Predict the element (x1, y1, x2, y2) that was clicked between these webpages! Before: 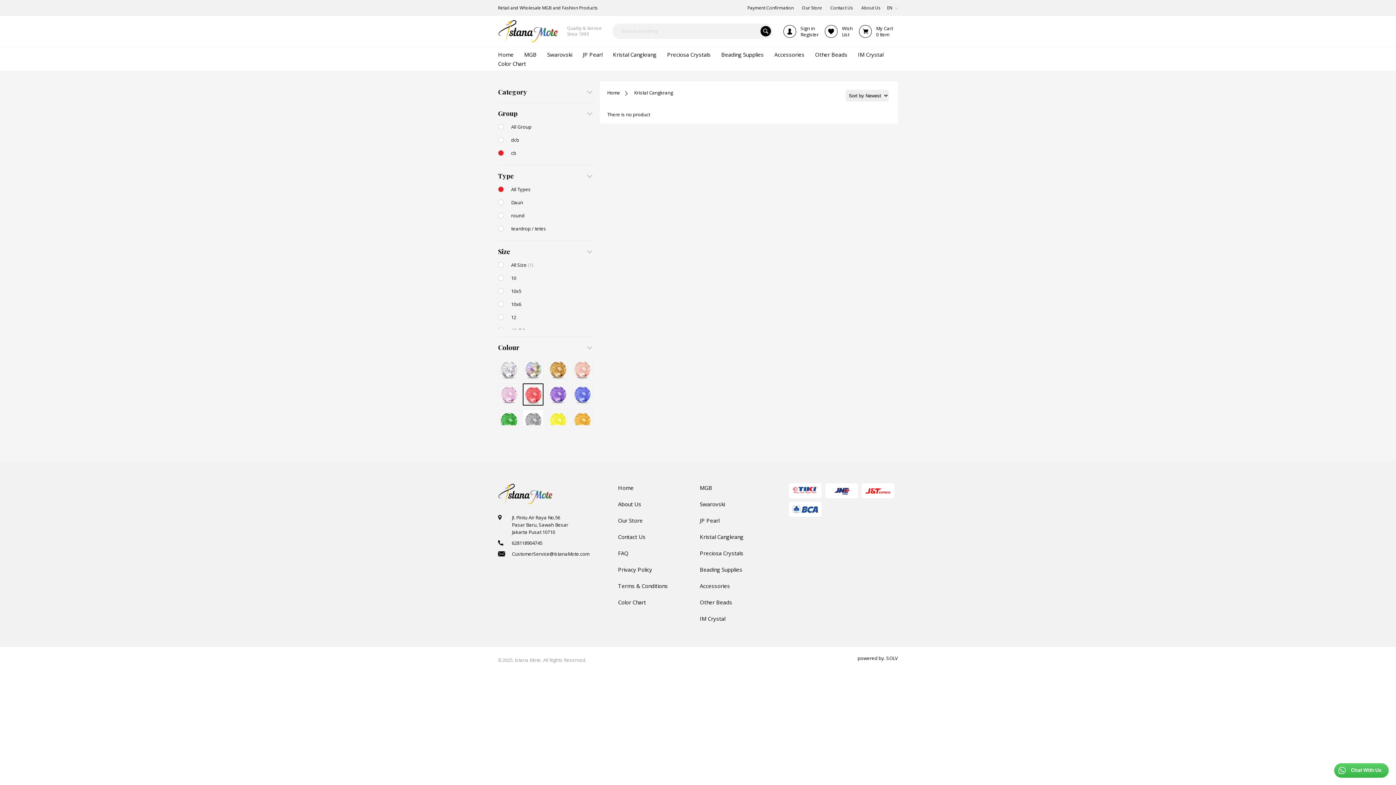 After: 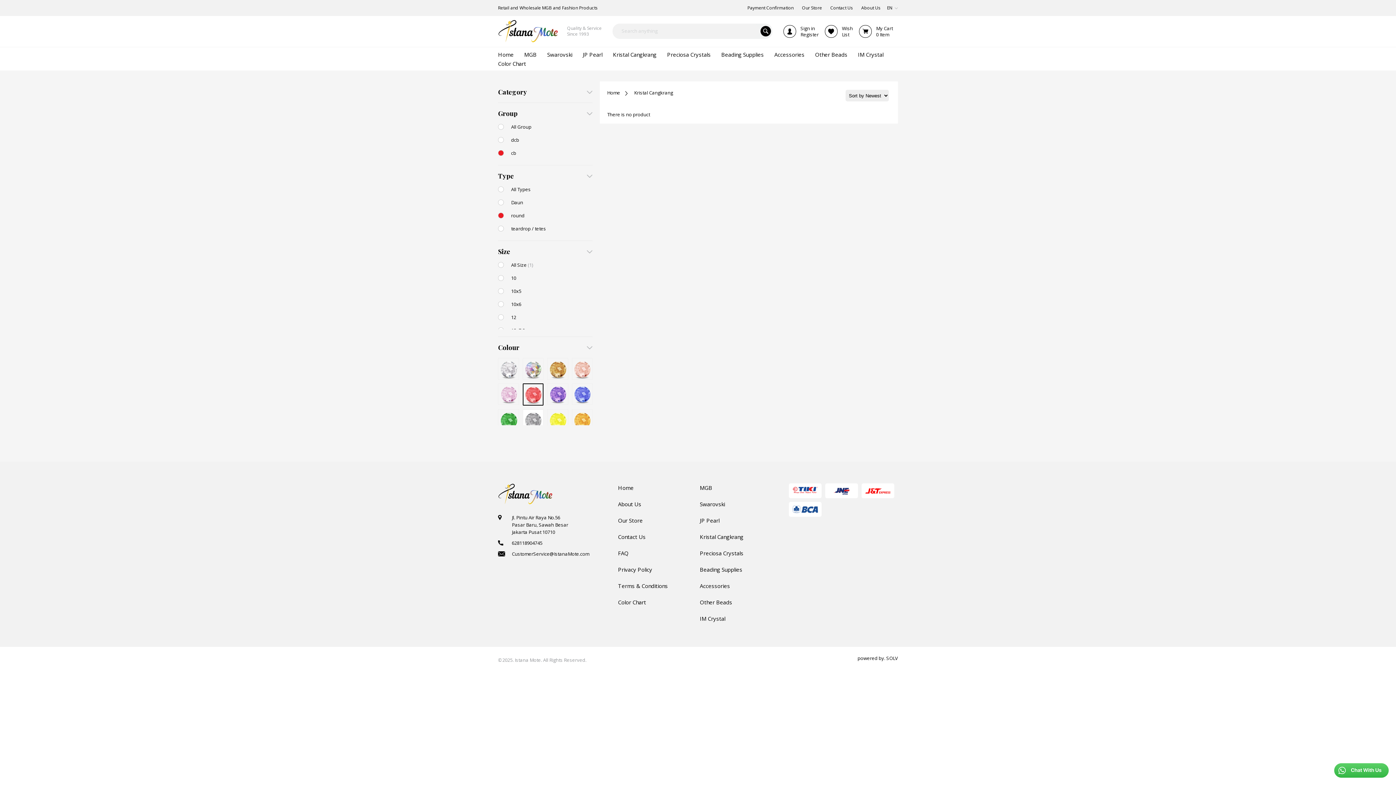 Action: label: round bbox: (498, 211, 592, 218)